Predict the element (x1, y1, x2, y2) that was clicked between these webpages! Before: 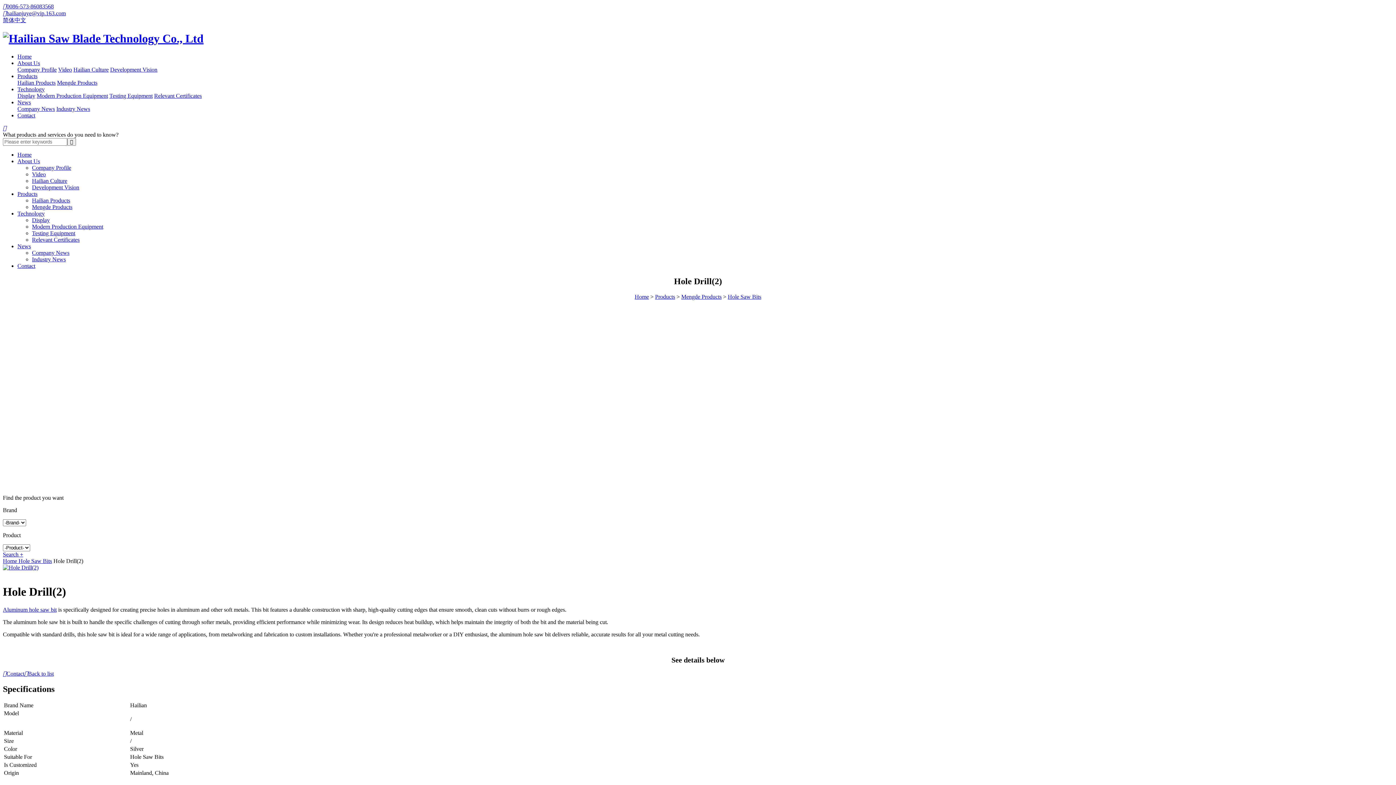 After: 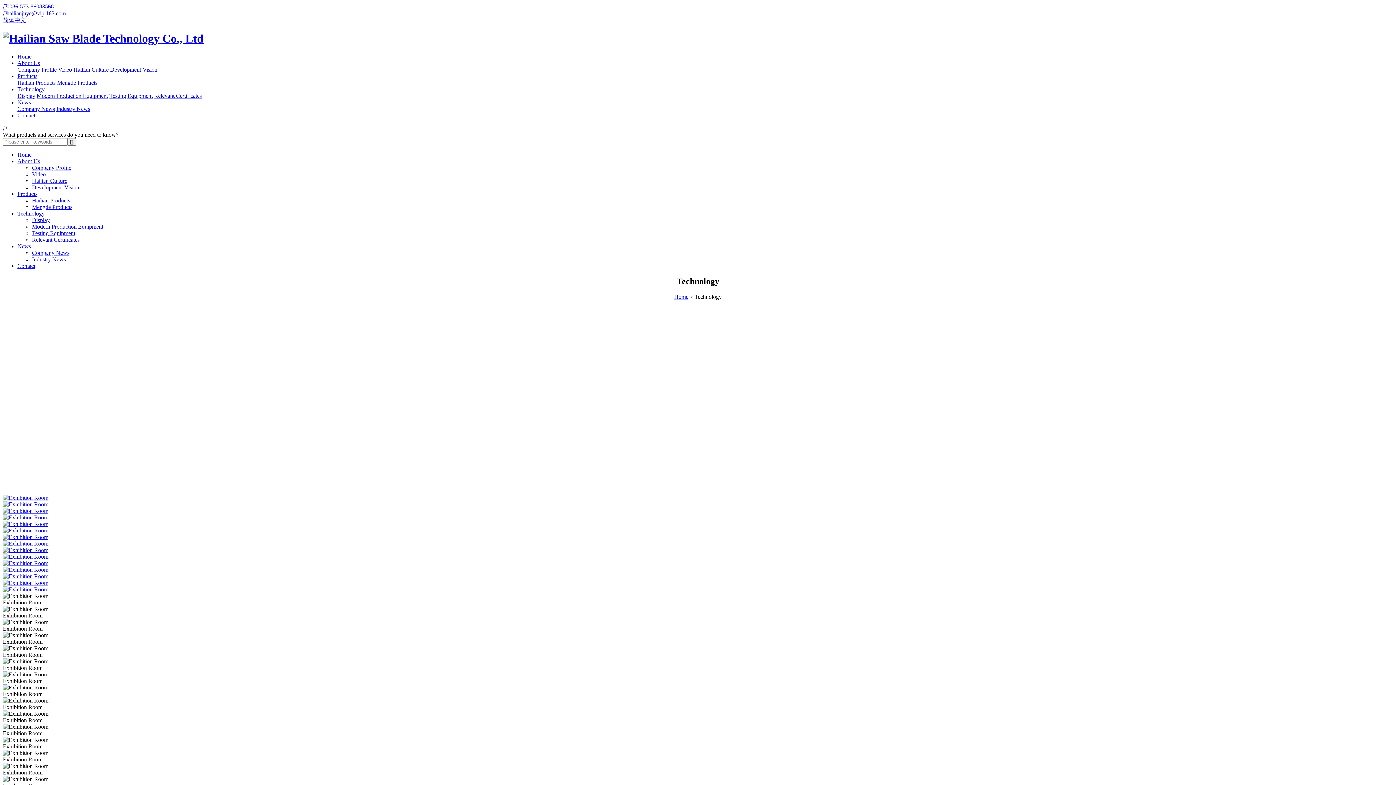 Action: bbox: (17, 210, 44, 216) label: Technology